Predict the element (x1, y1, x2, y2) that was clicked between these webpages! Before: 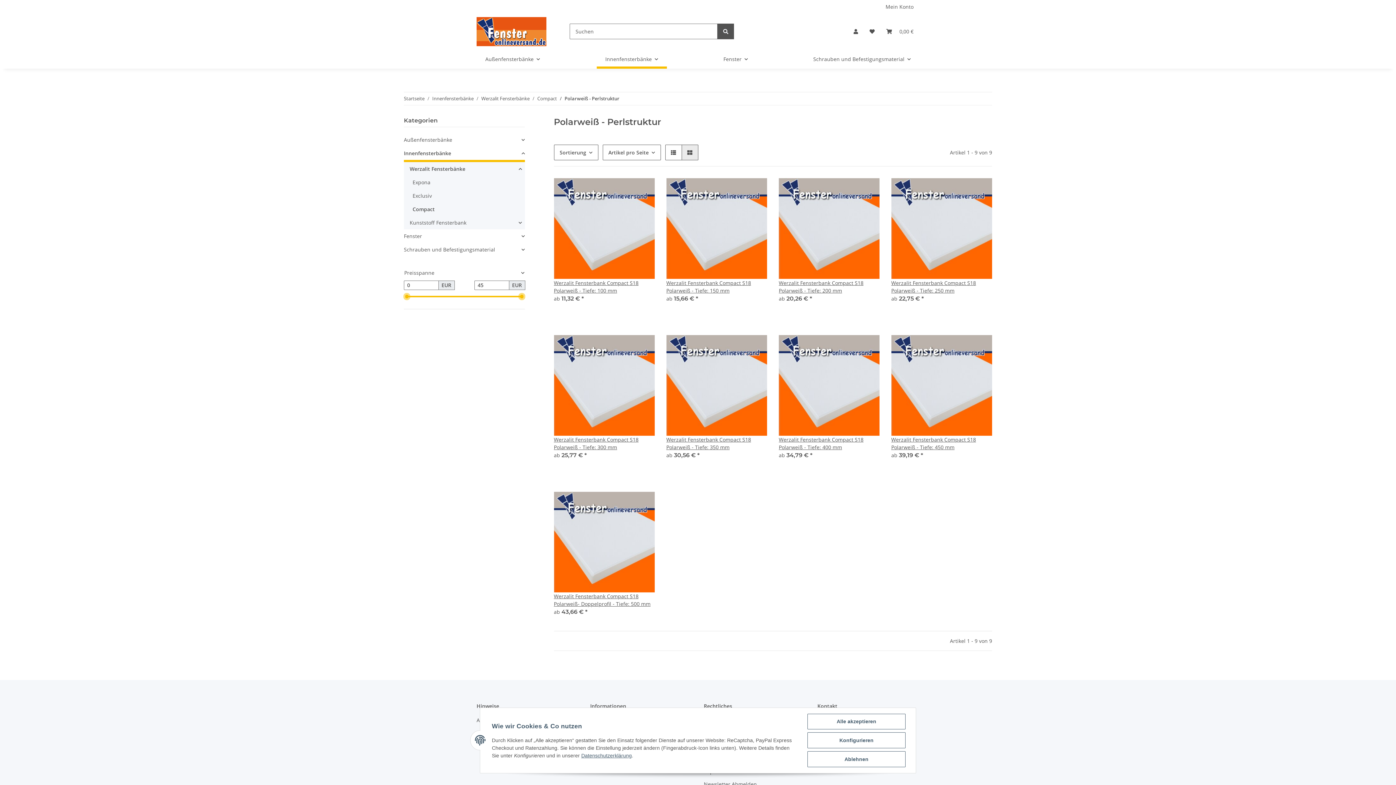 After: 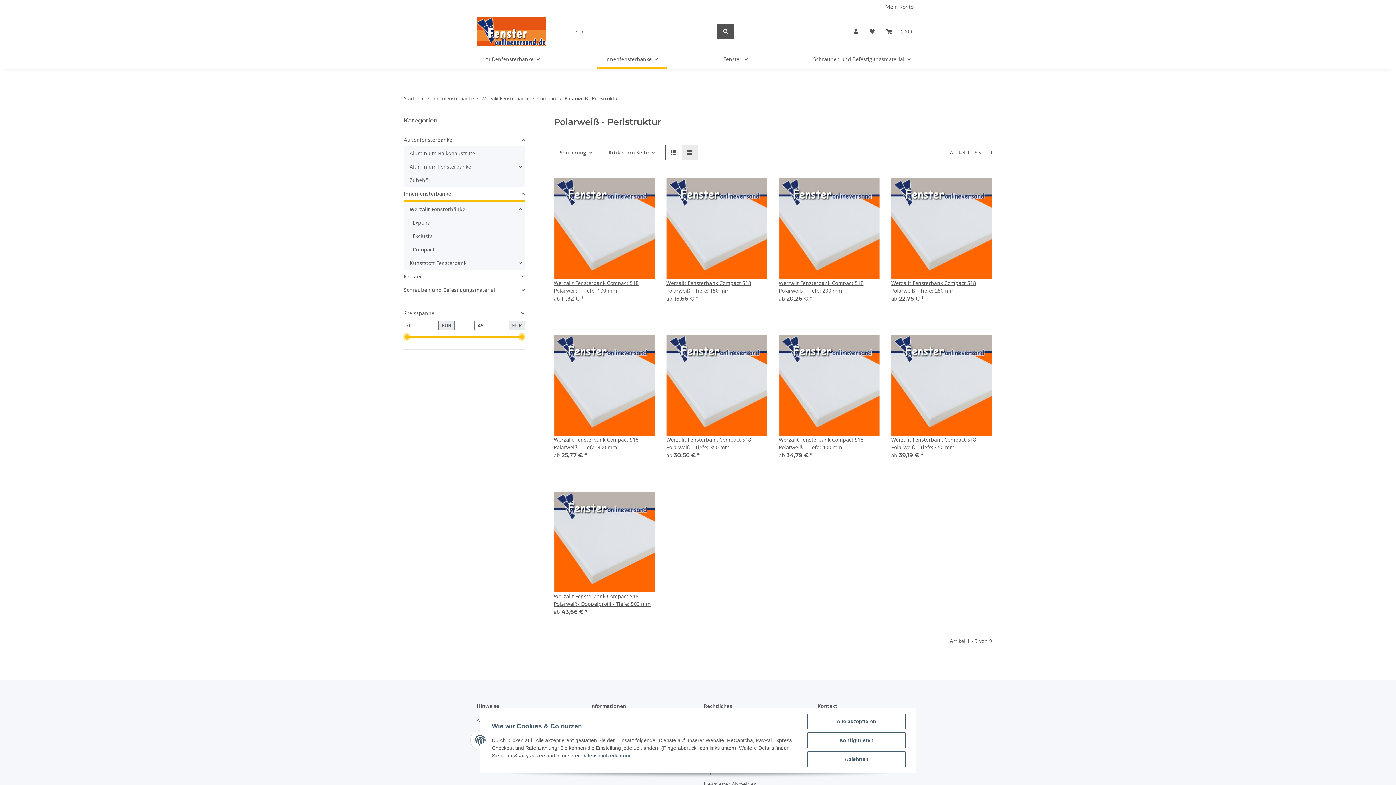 Action: bbox: (404, 133, 524, 146) label: Außenfensterbänke